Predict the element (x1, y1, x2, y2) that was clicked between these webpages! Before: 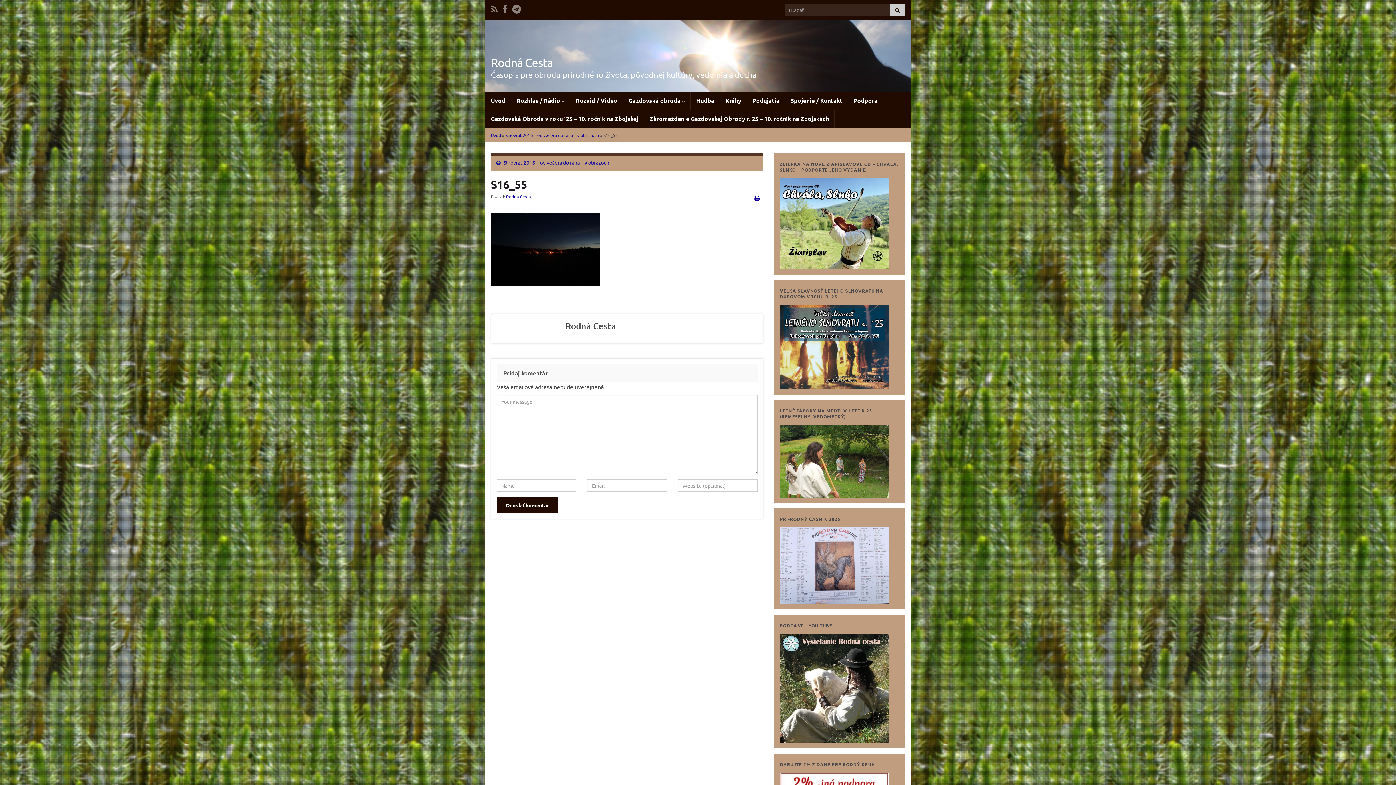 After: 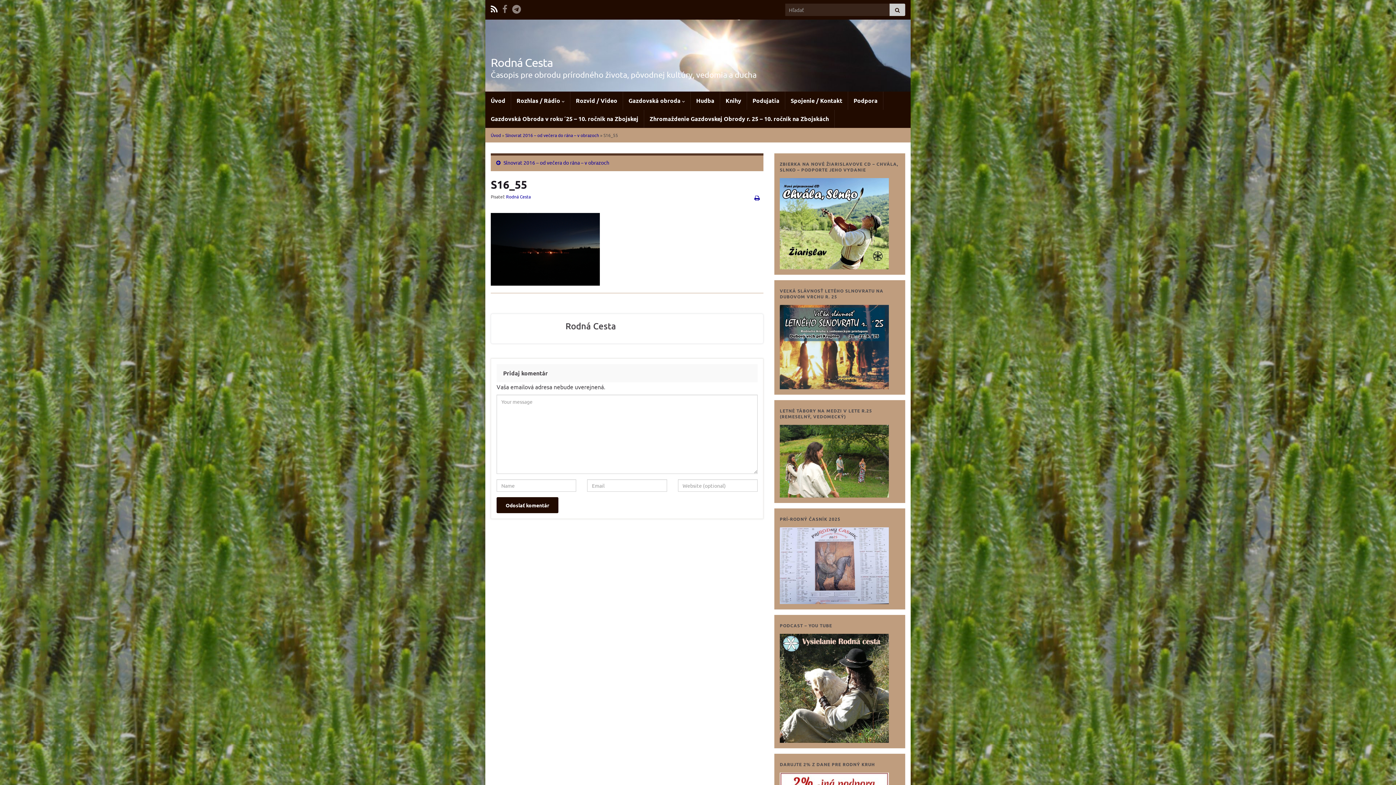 Action: bbox: (490, 2, 497, 13)